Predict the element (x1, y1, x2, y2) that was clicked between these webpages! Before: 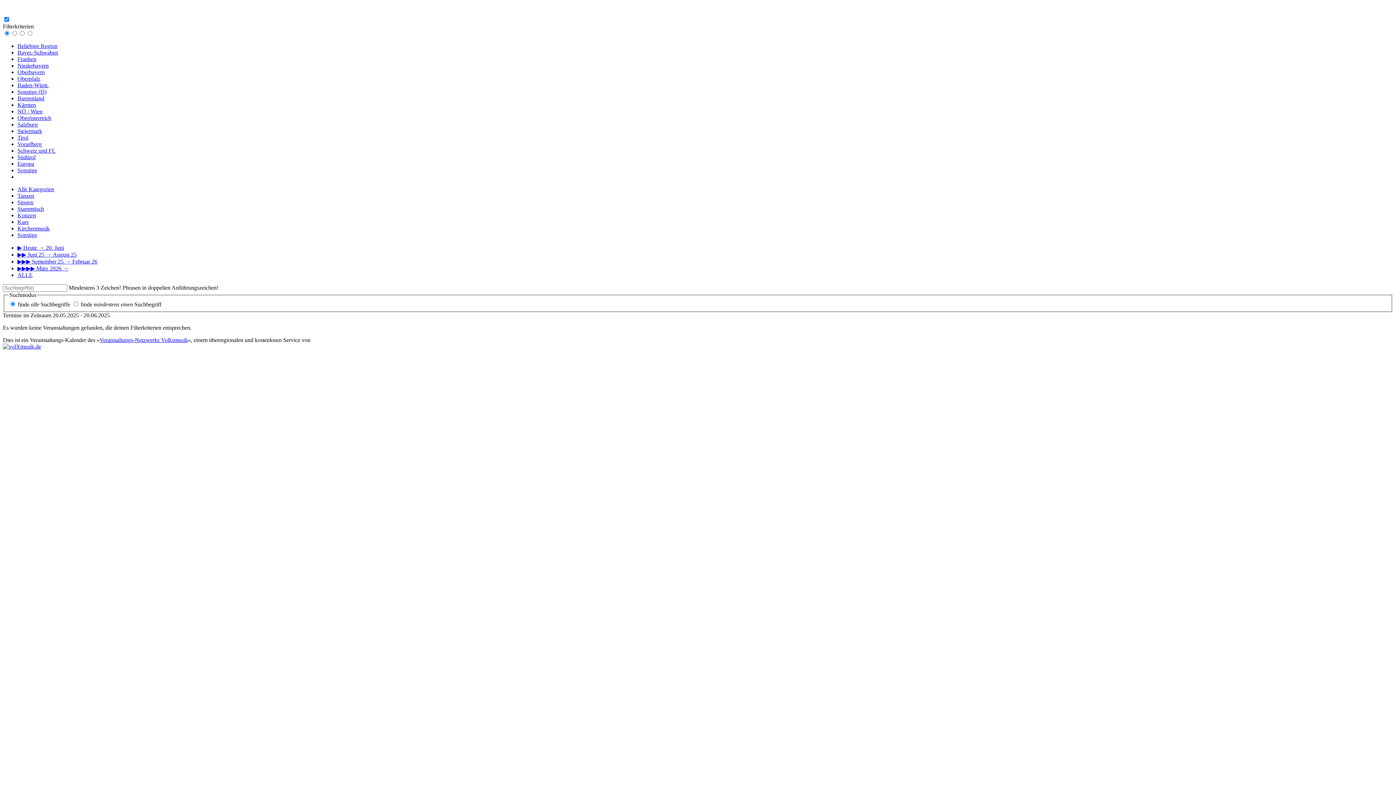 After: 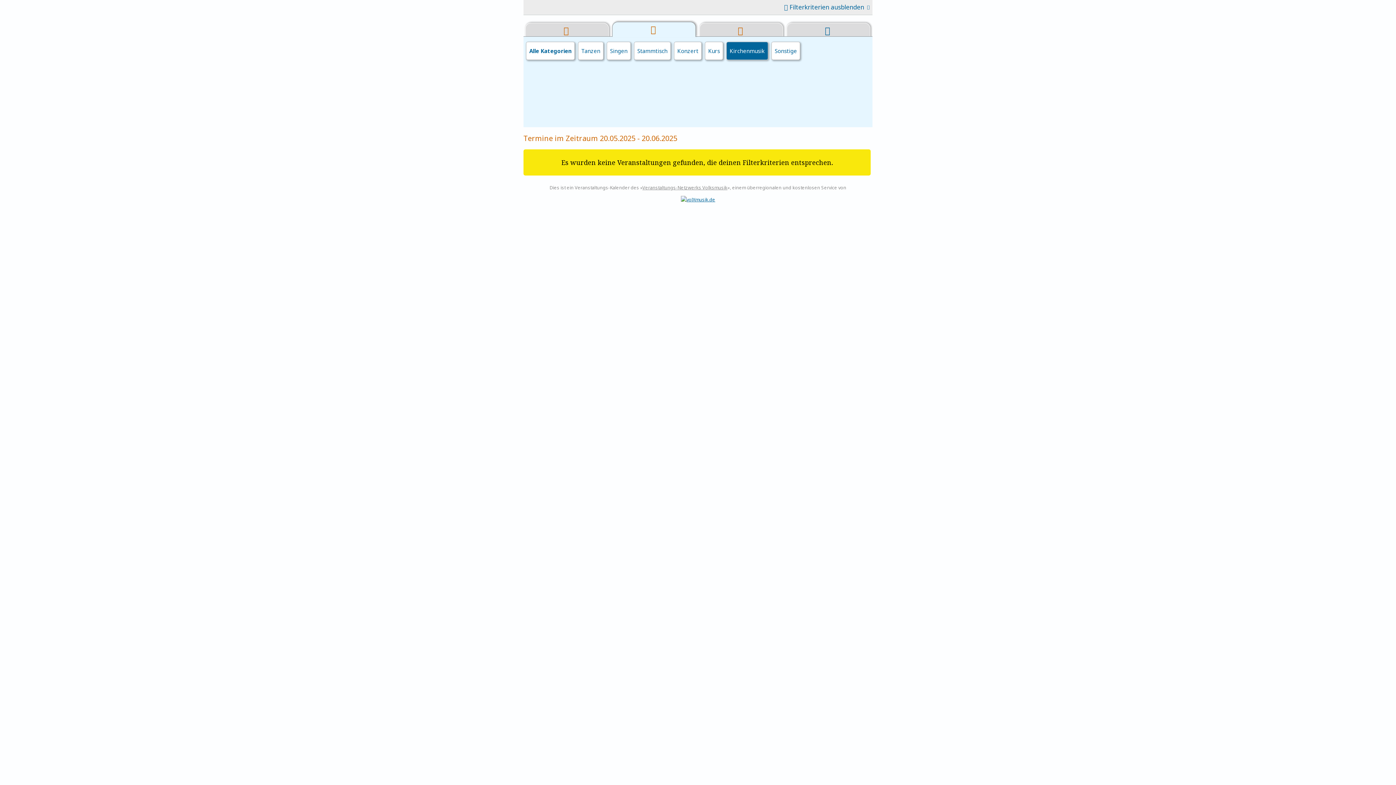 Action: label: Kirchenmusik bbox: (17, 225, 49, 231)